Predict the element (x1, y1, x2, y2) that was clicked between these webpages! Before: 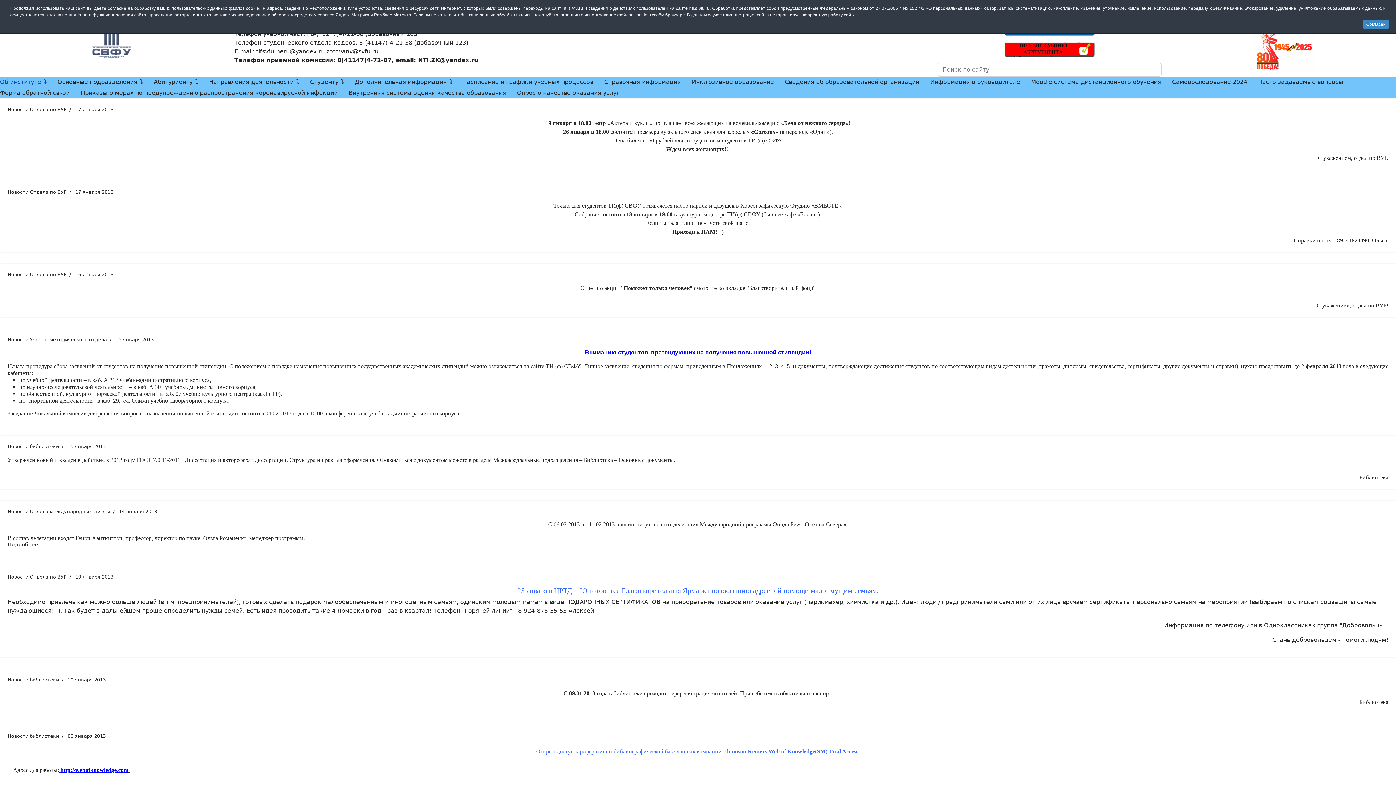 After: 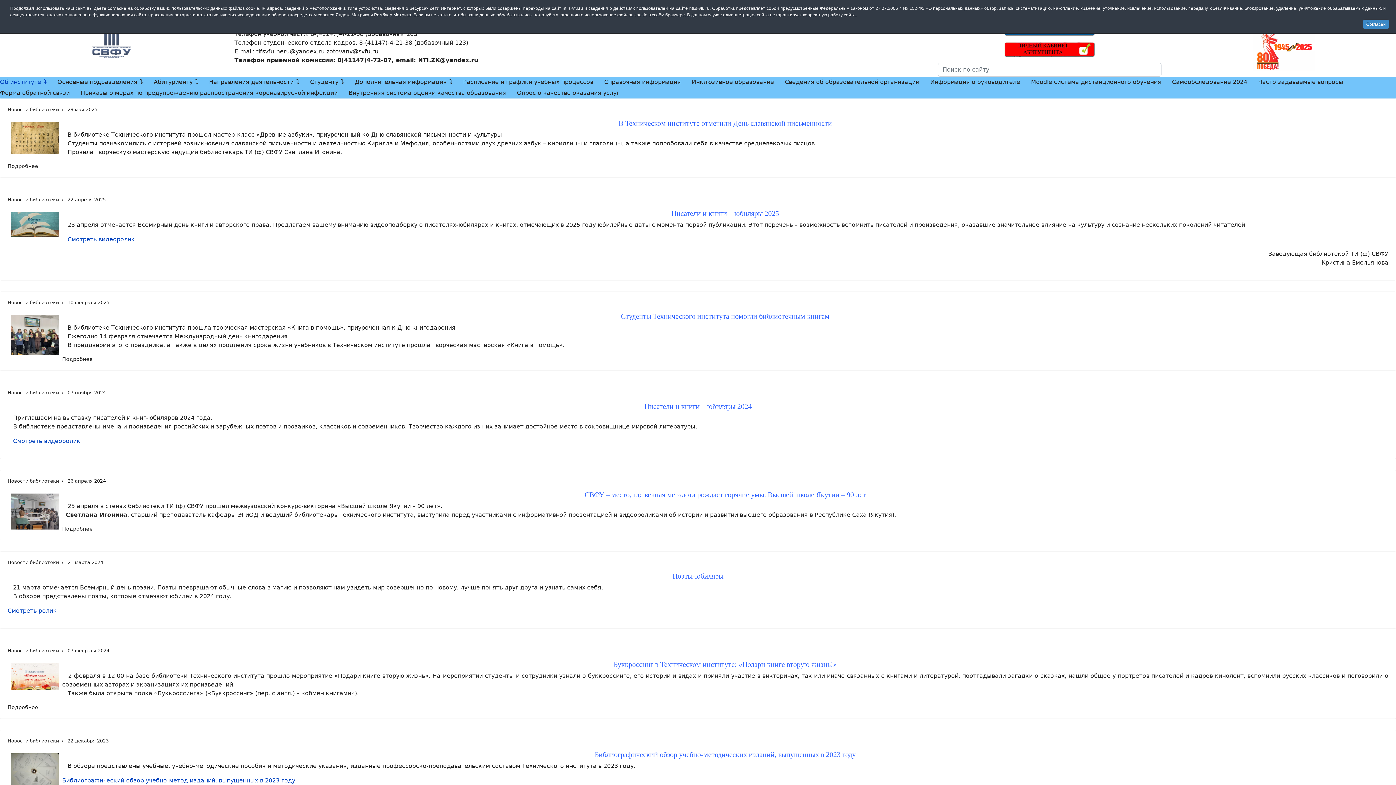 Action: label: Новости библиотеки bbox: (7, 443, 58, 449)